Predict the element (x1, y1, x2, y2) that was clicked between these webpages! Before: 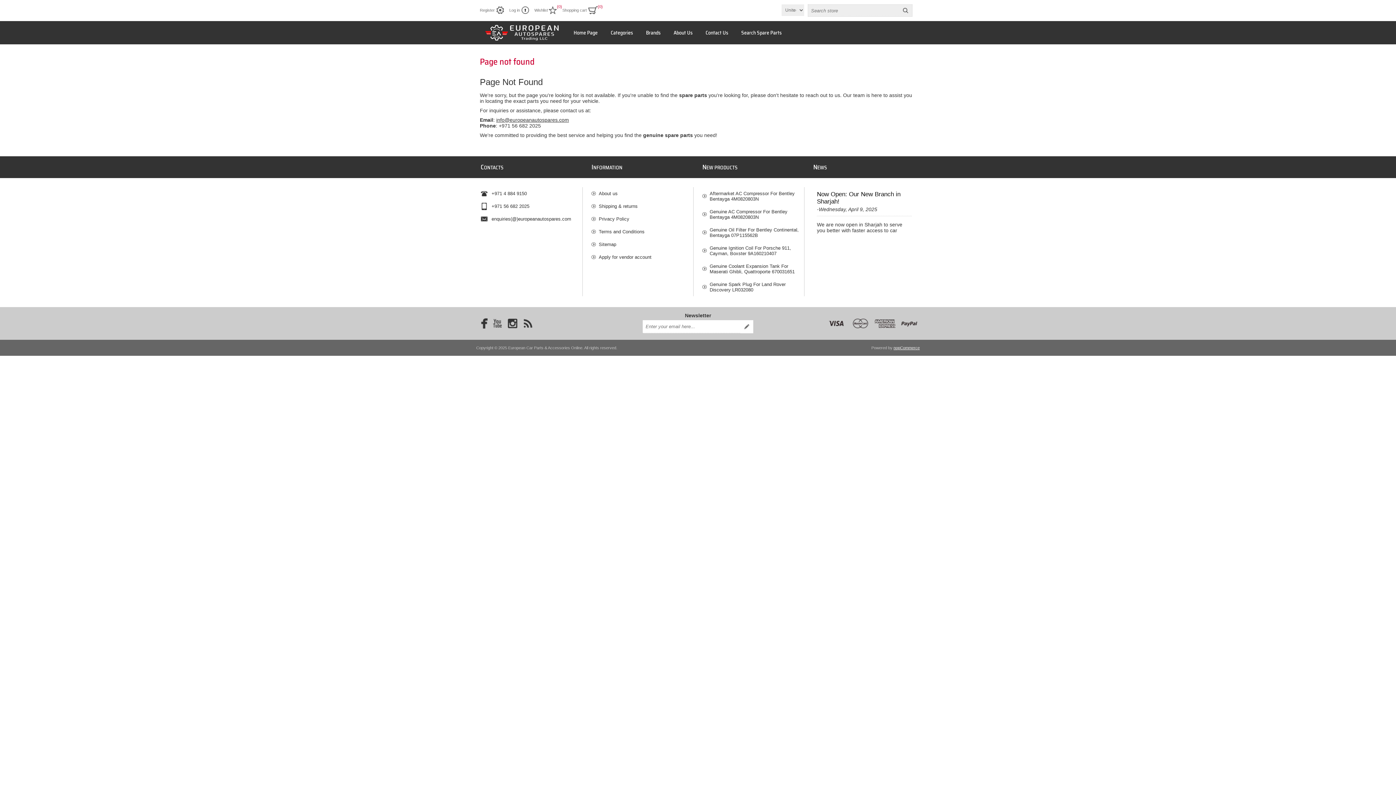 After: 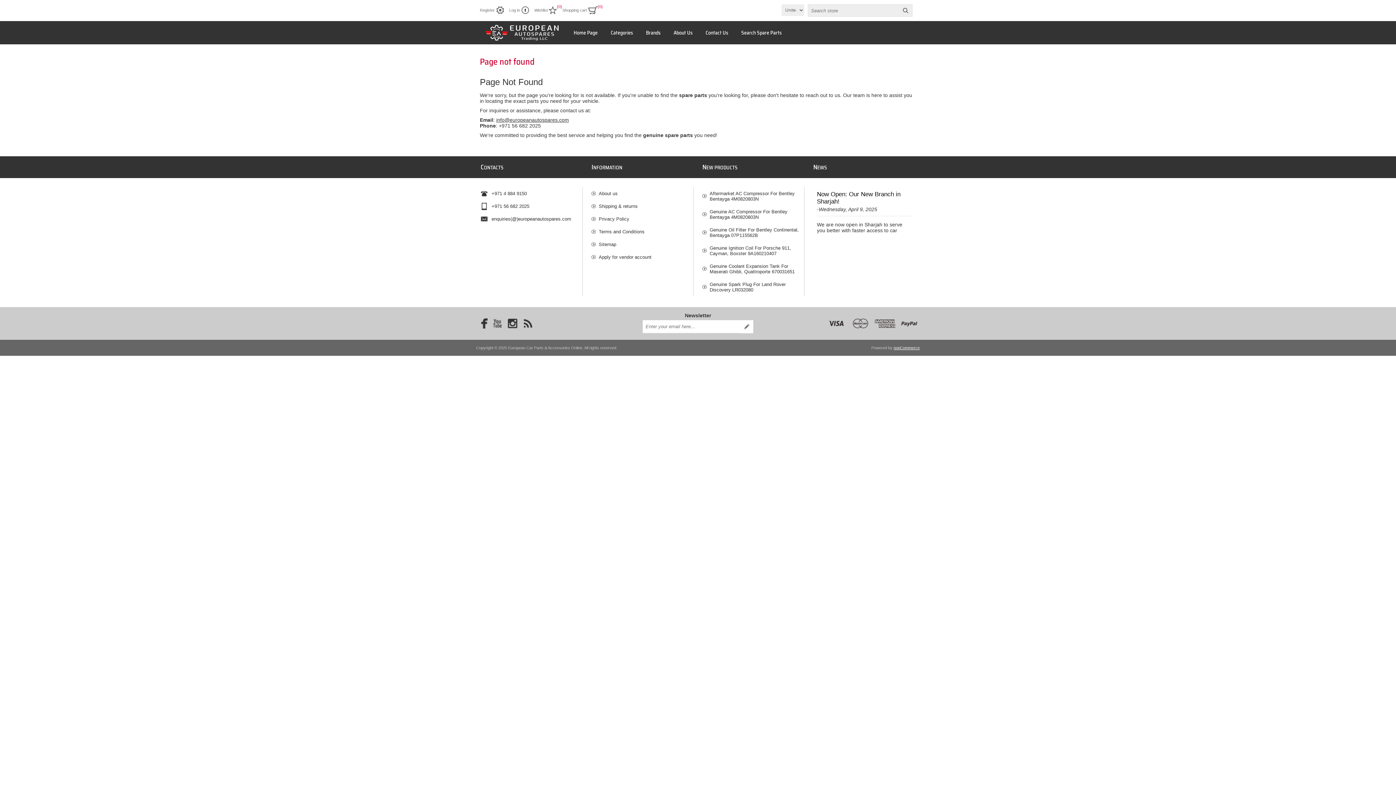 Action: label: Search bbox: (899, 4, 912, 16)